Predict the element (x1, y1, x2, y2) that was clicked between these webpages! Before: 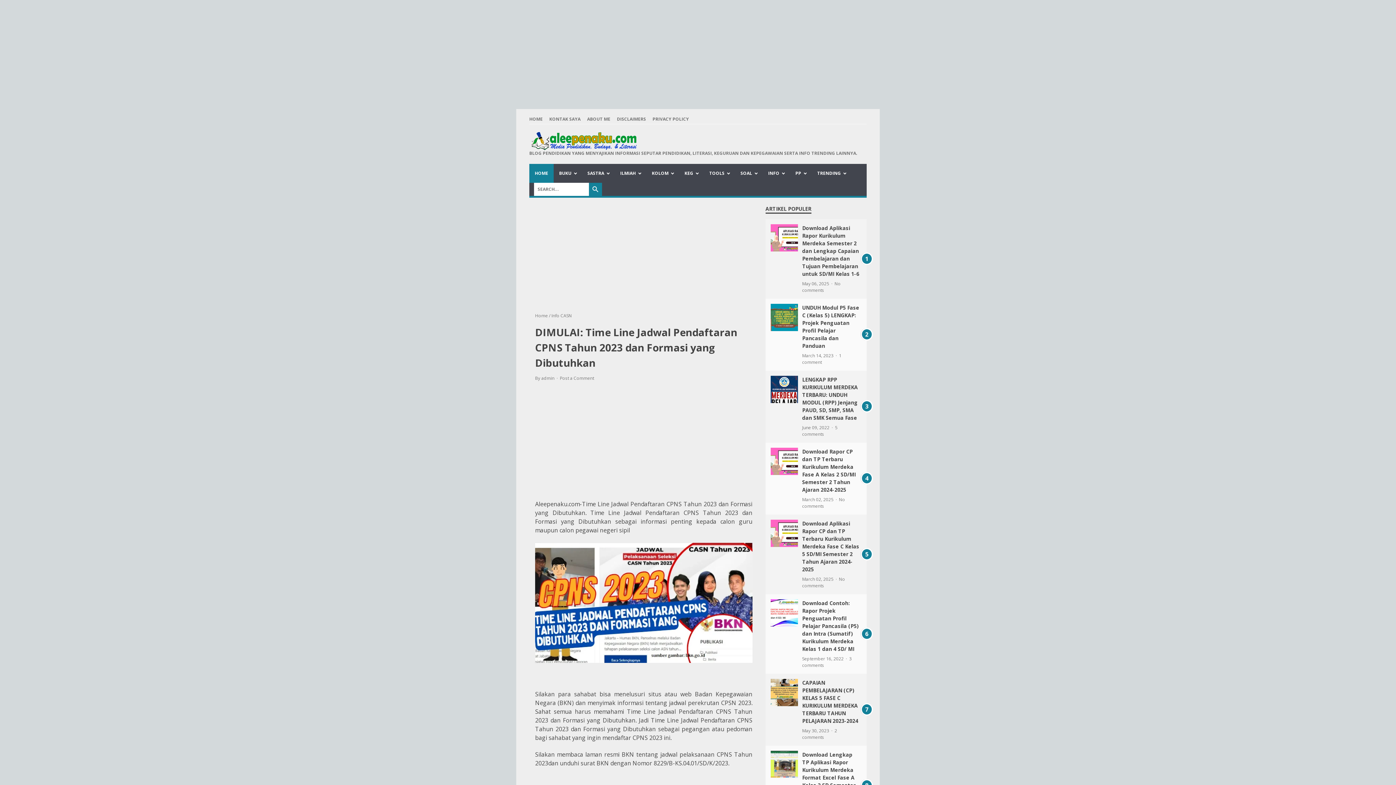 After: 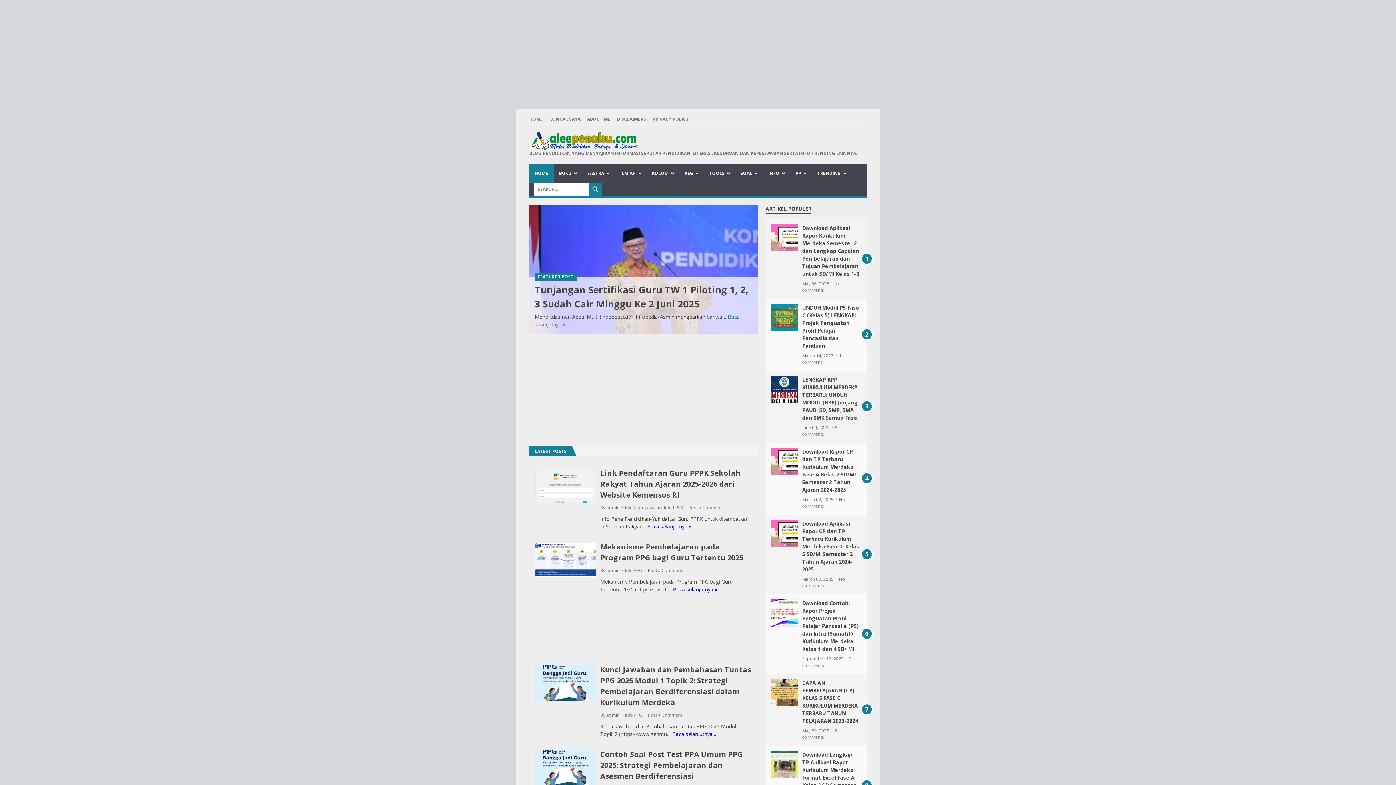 Action: bbox: (790, 164, 812, 182) label: PP